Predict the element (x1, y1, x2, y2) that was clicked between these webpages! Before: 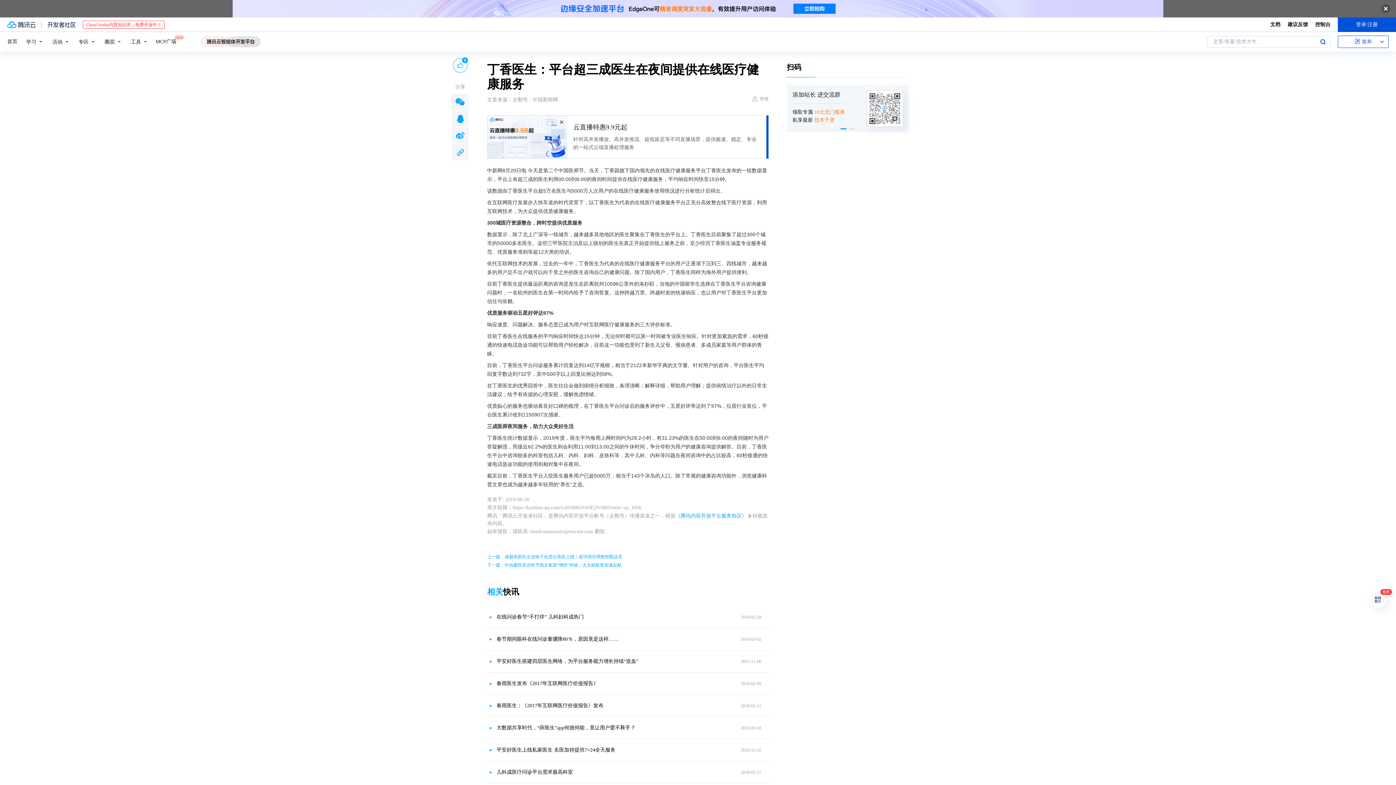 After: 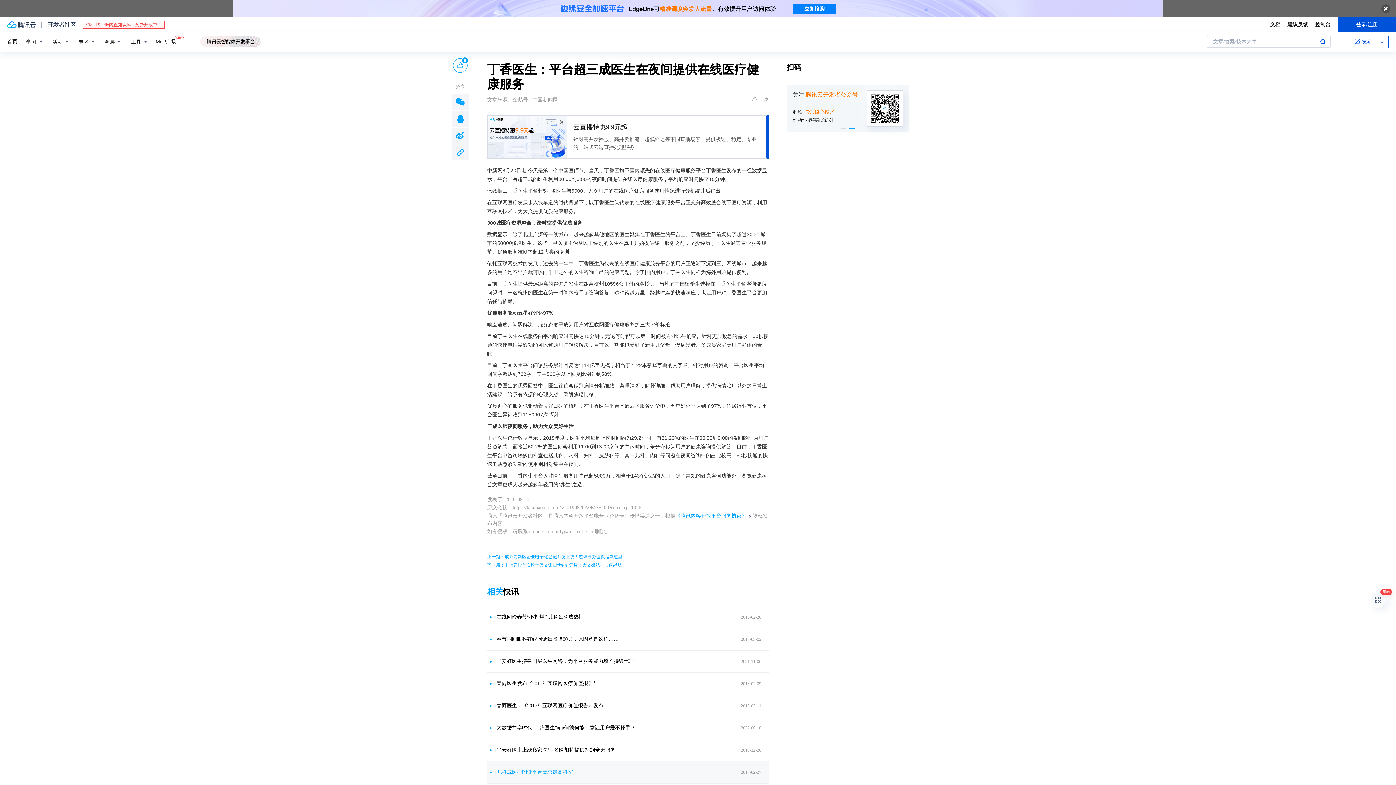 Action: label: 儿科成医疗问诊平台需求最高科室 bbox: (496, 769, 677, 776)